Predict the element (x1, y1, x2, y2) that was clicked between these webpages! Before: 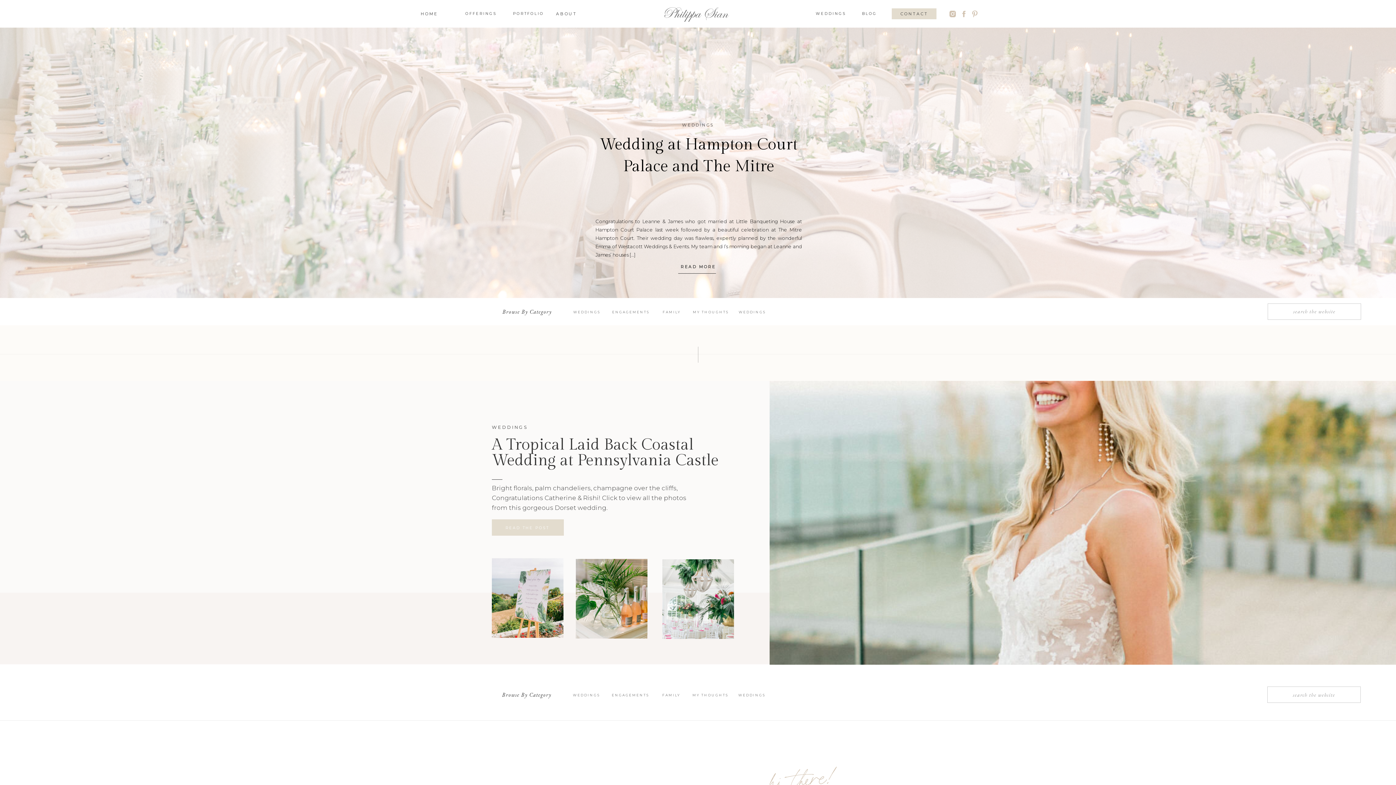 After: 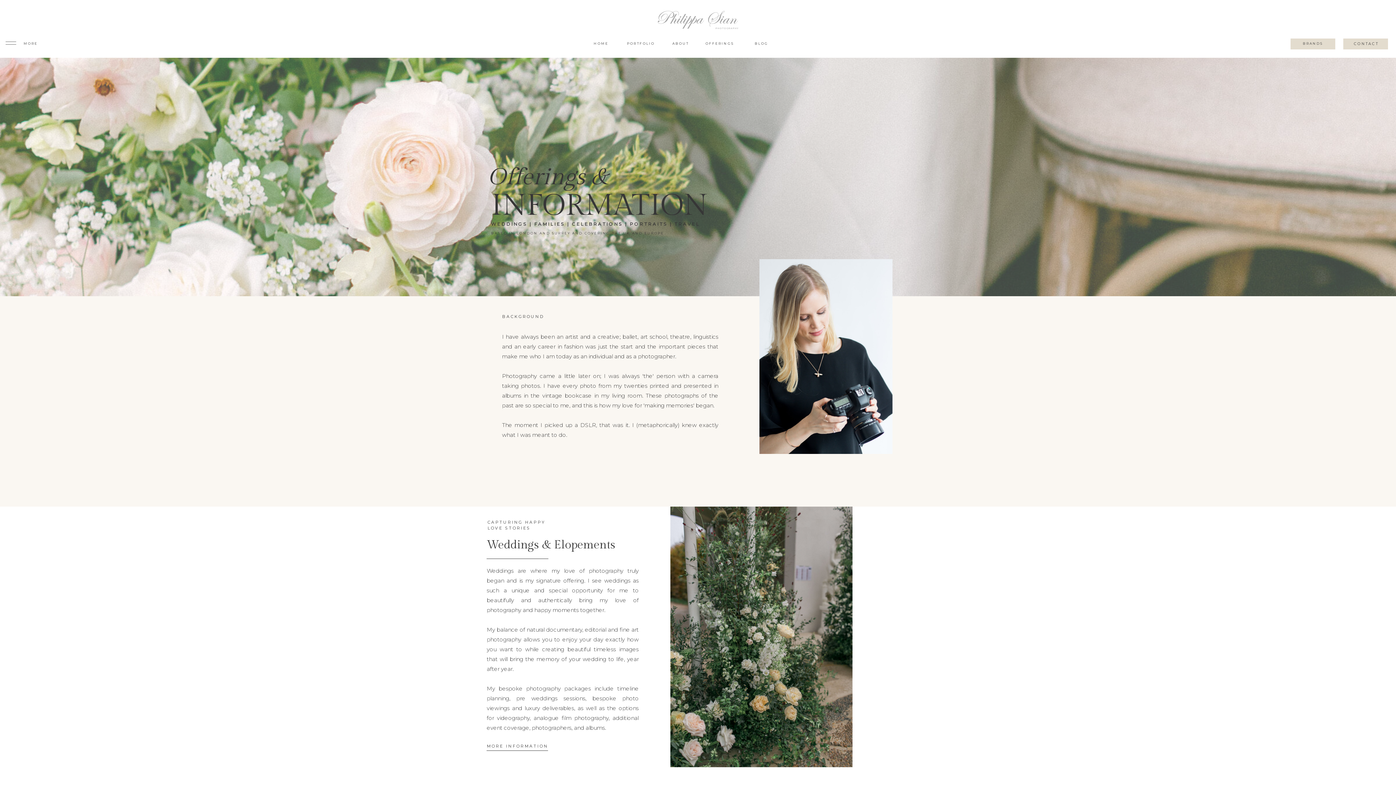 Action: bbox: (445, 10, 496, 17) label: OFFERINGS